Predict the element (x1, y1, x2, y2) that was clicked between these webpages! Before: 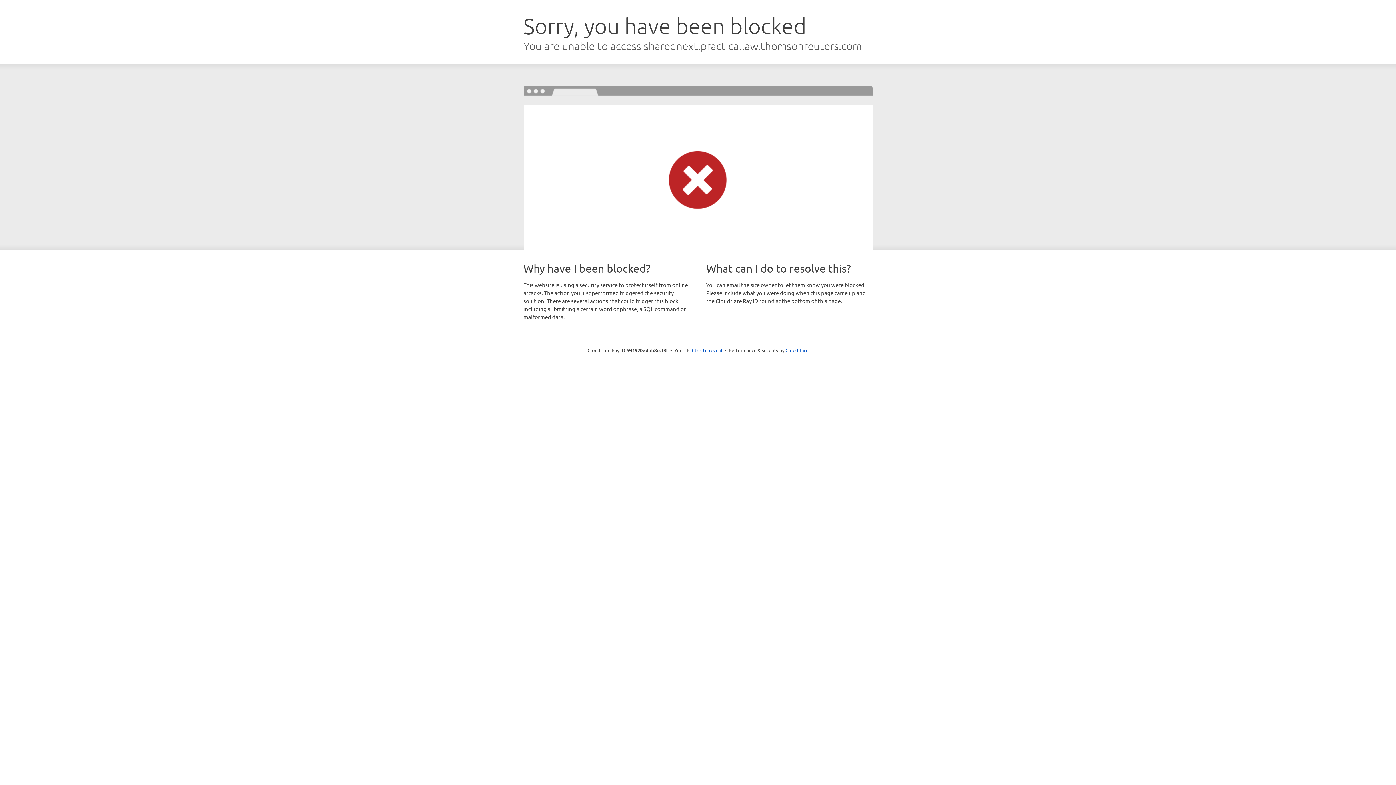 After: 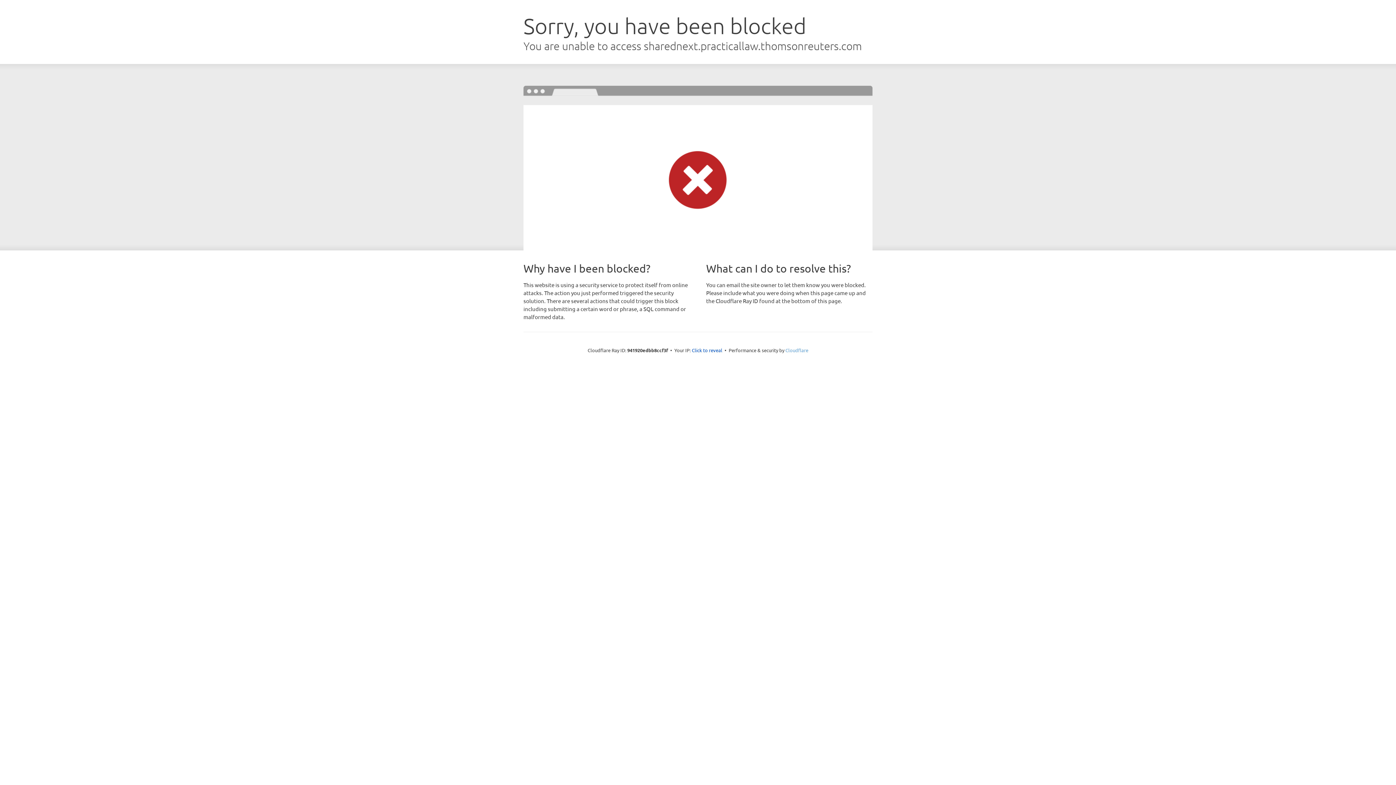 Action: label: Cloudflare bbox: (785, 347, 808, 353)